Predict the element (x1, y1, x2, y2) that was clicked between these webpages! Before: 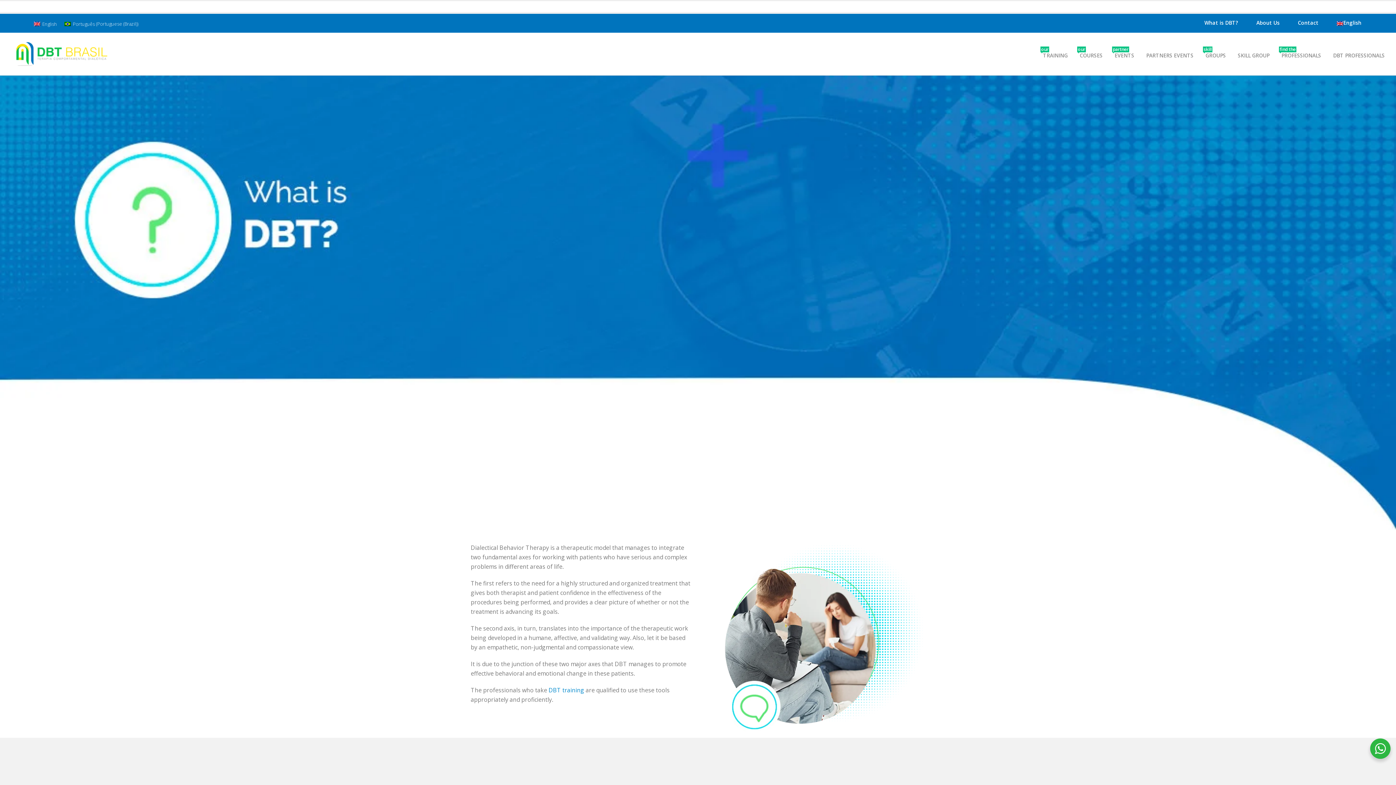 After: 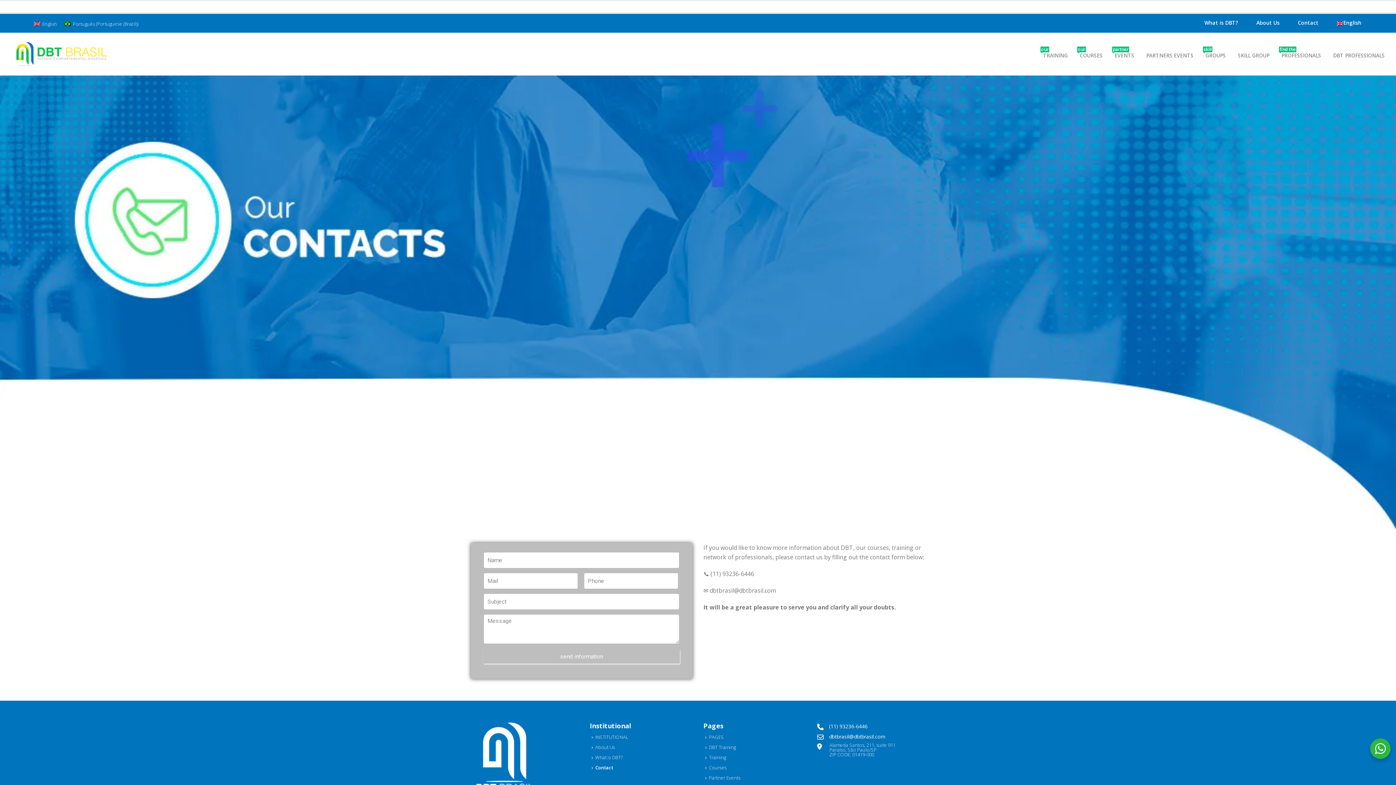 Action: bbox: (1296, 18, 1320, 27) label: Contact